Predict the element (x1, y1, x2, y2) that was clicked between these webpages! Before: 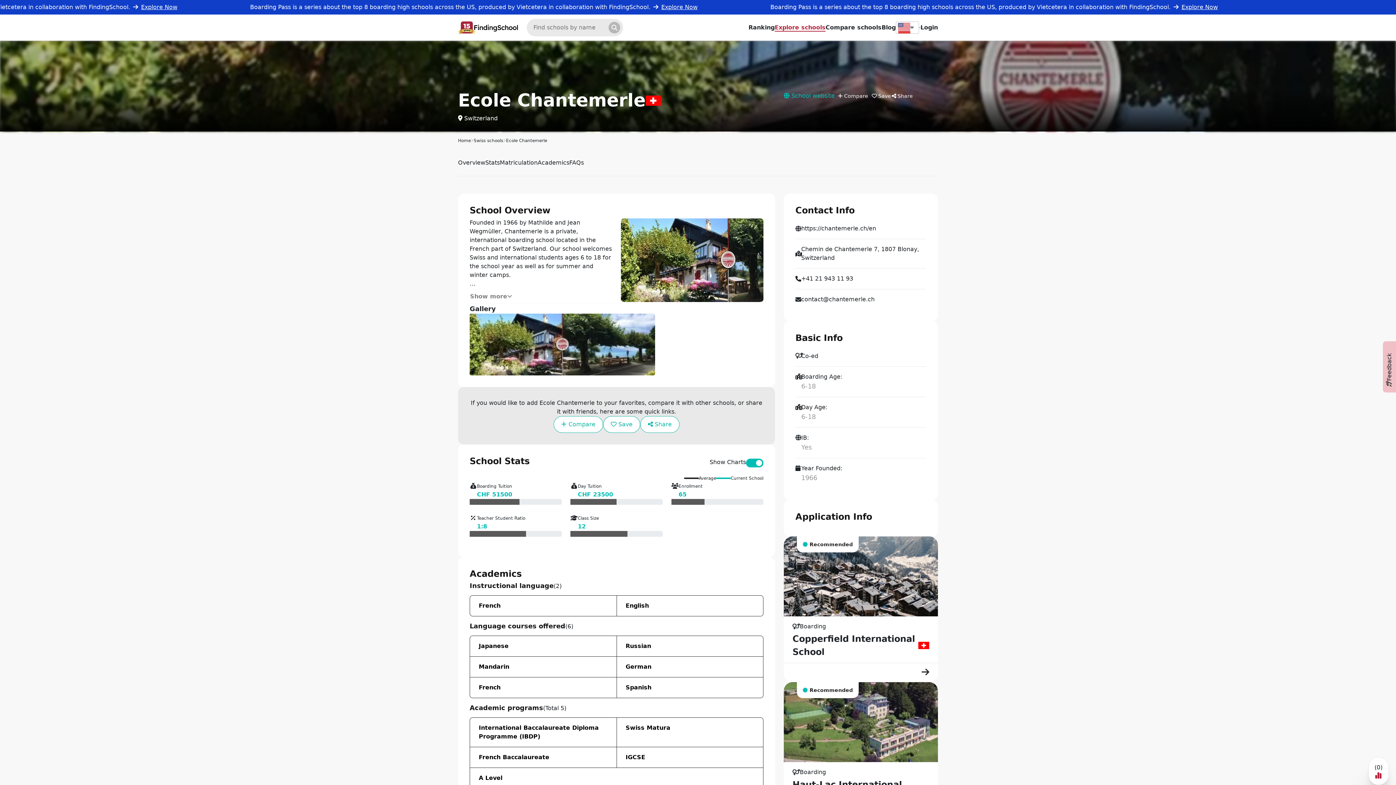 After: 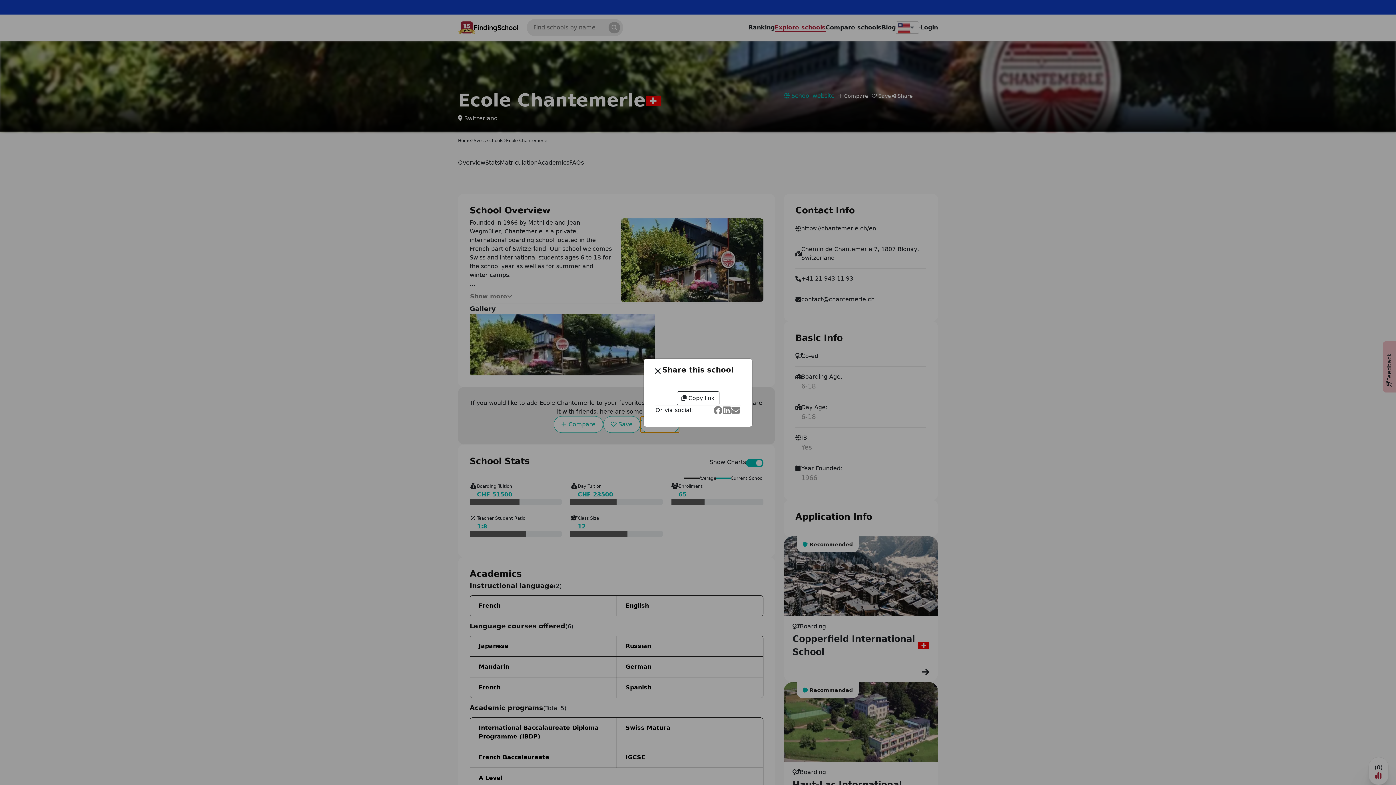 Action: label:  Share bbox: (640, 416, 679, 433)